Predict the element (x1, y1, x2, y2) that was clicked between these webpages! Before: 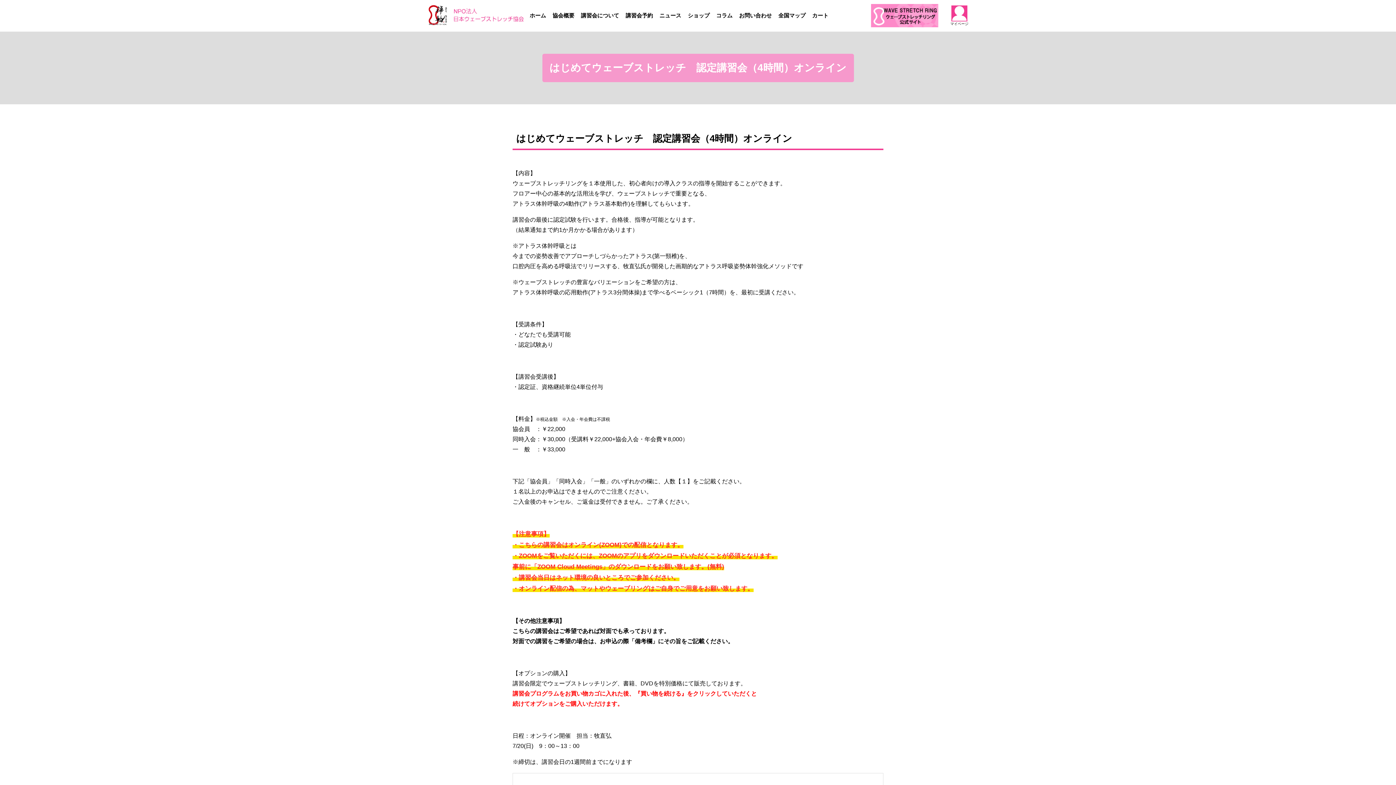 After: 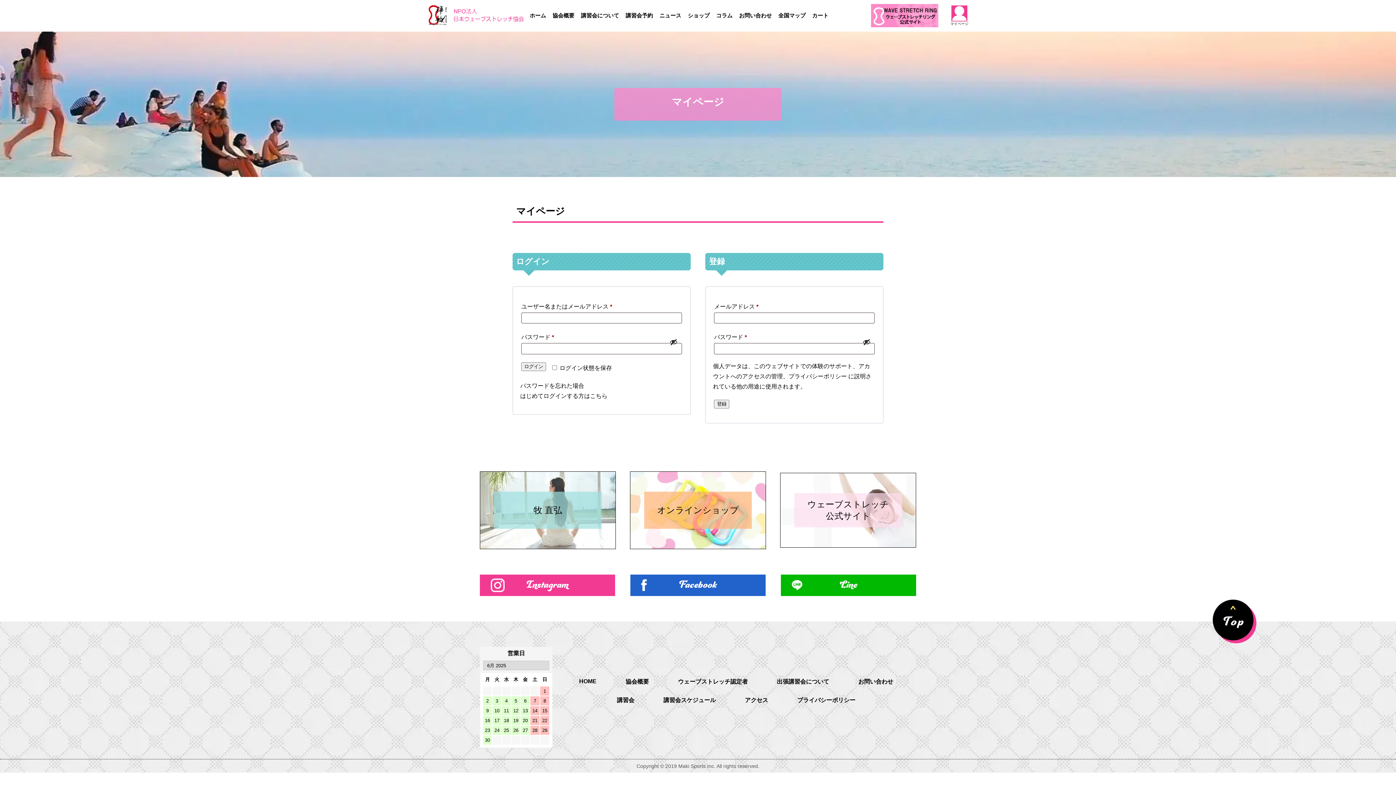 Action: bbox: (948, 5, 970, 26) label: マイページ